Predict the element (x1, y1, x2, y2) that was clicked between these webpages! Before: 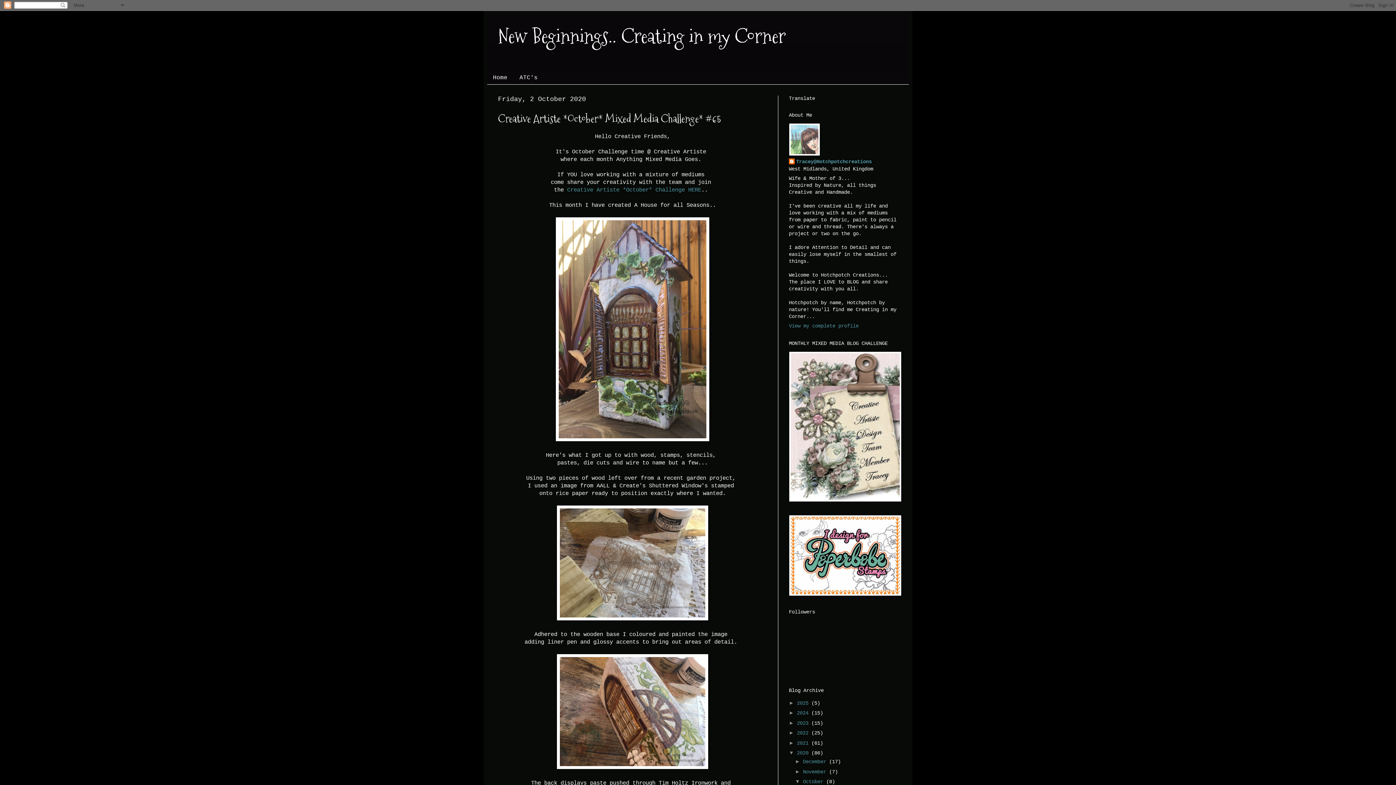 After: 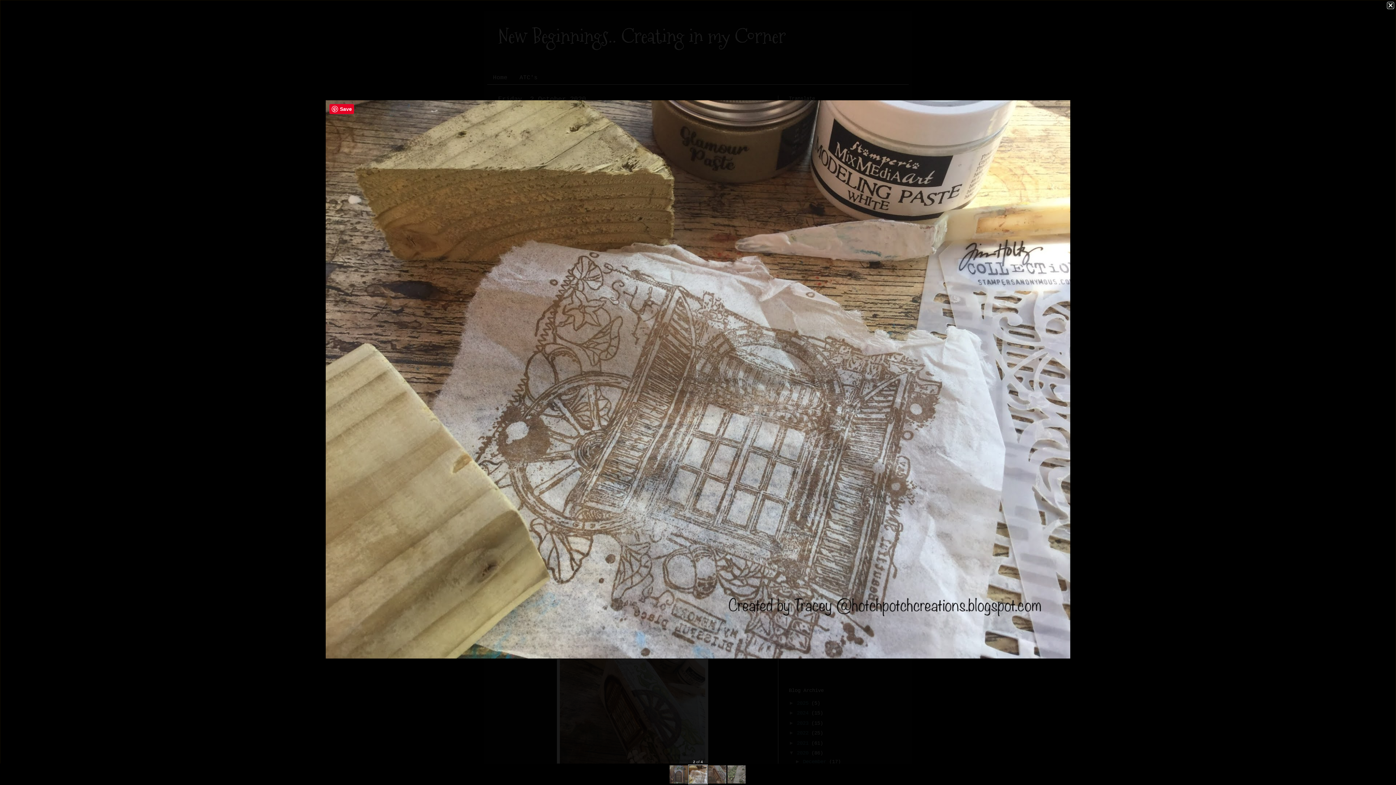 Action: bbox: (556, 616, 708, 622)